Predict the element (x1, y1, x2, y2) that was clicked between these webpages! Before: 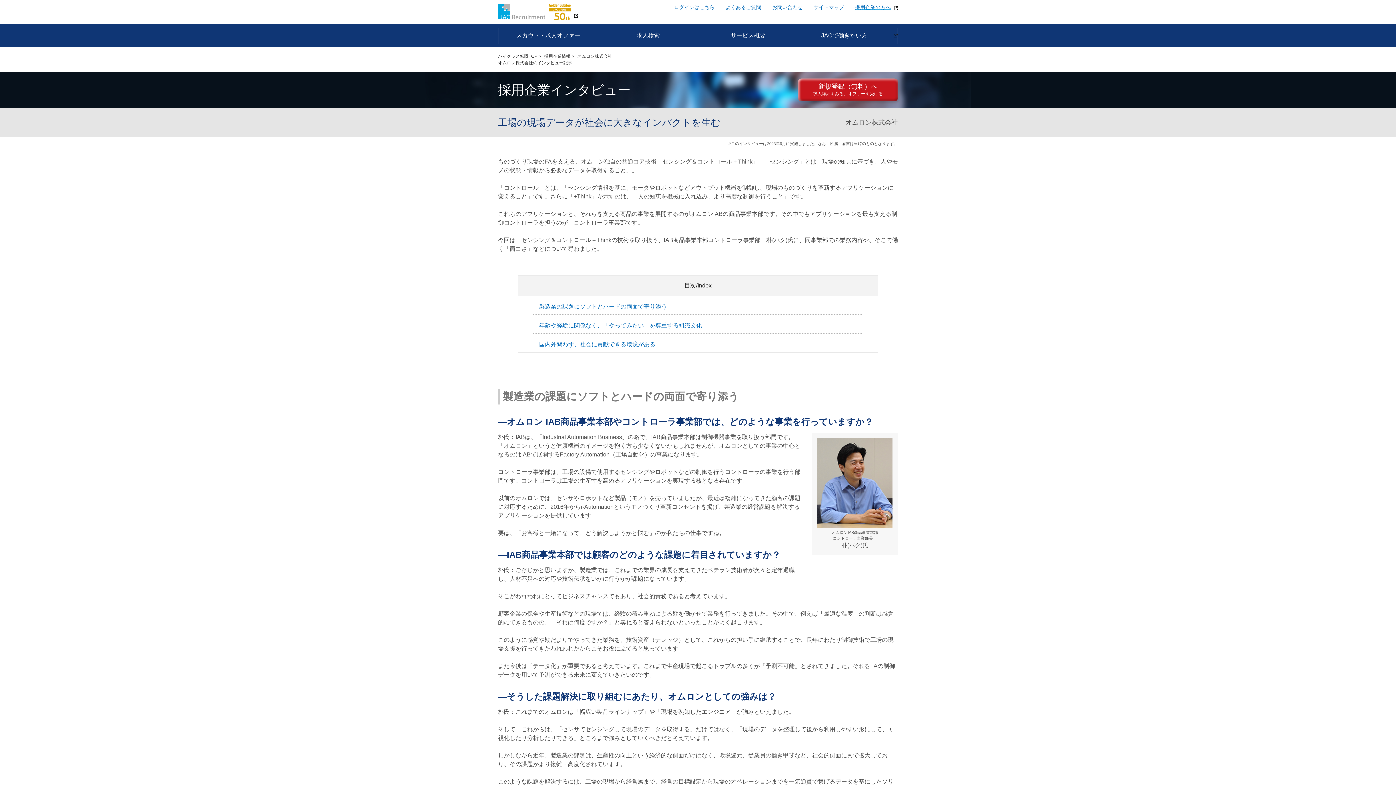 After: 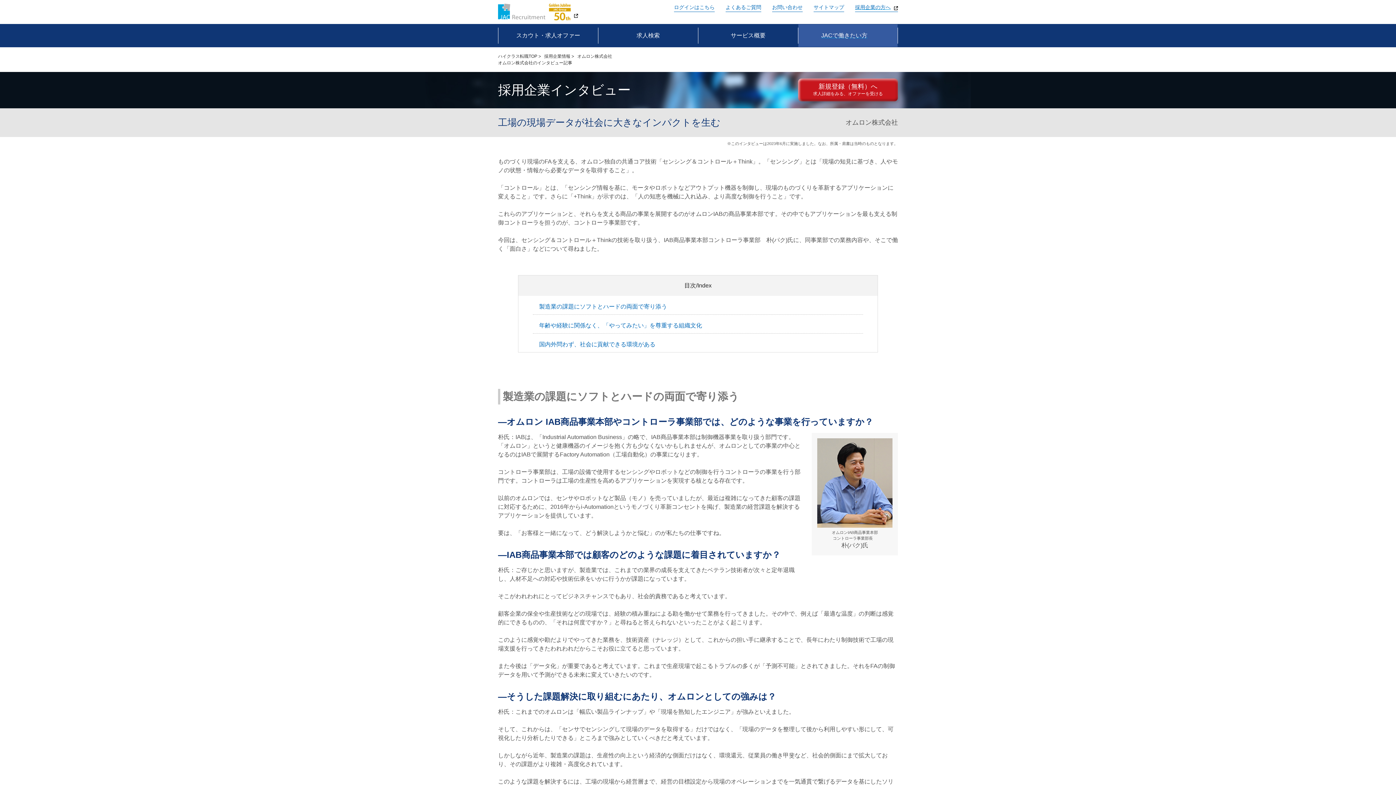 Action: bbox: (798, 27, 898, 43) label: JACで働きたい方